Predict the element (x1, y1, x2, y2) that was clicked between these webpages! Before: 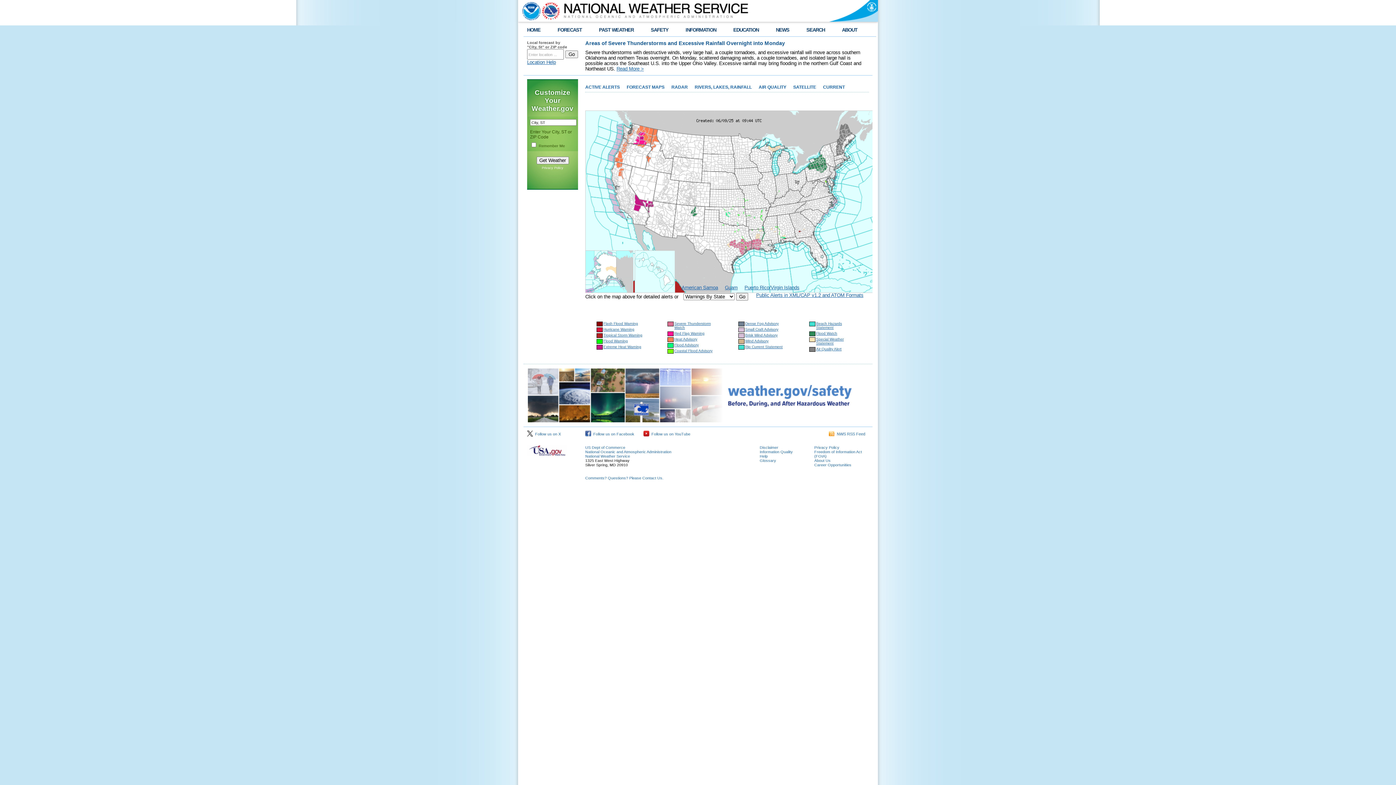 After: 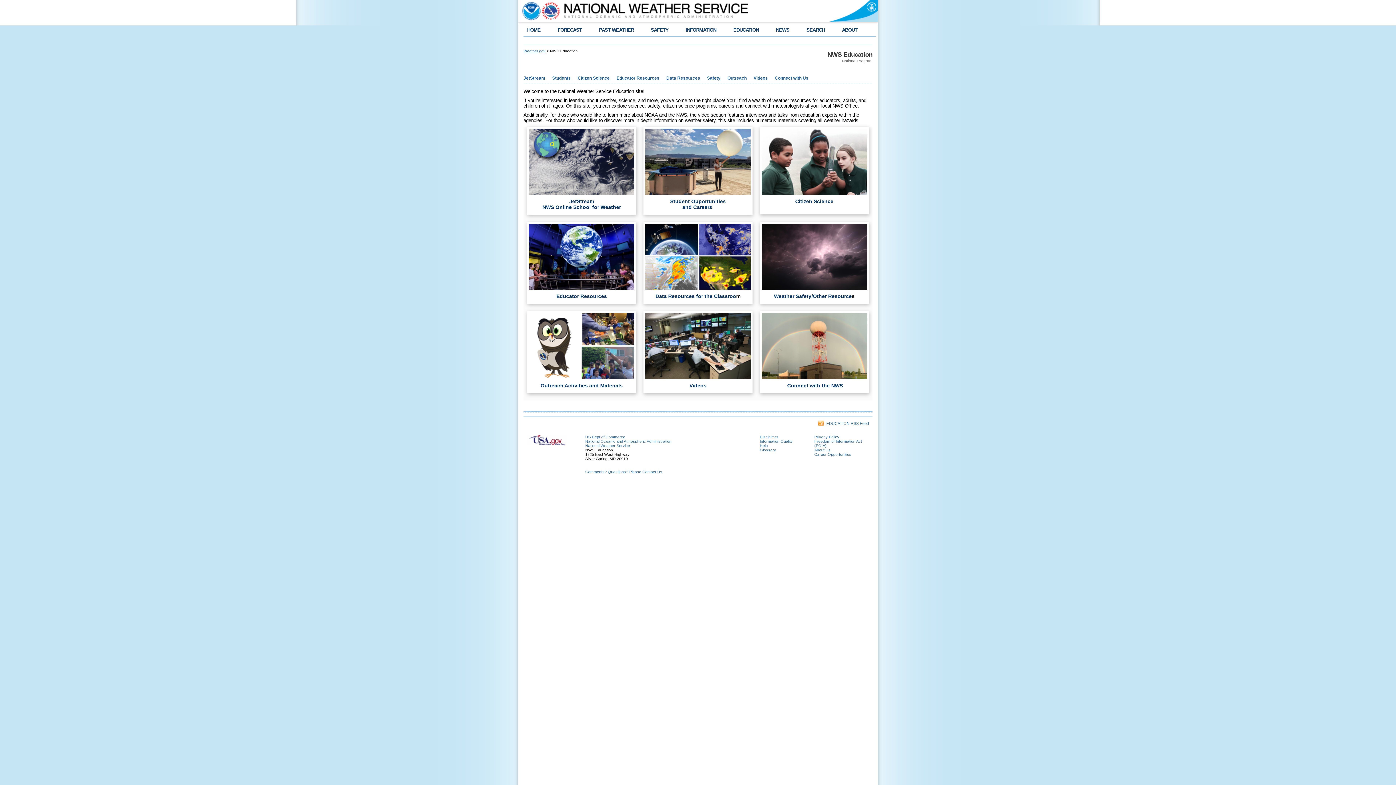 Action: label: EDUCATION bbox: (733, 27, 759, 32)